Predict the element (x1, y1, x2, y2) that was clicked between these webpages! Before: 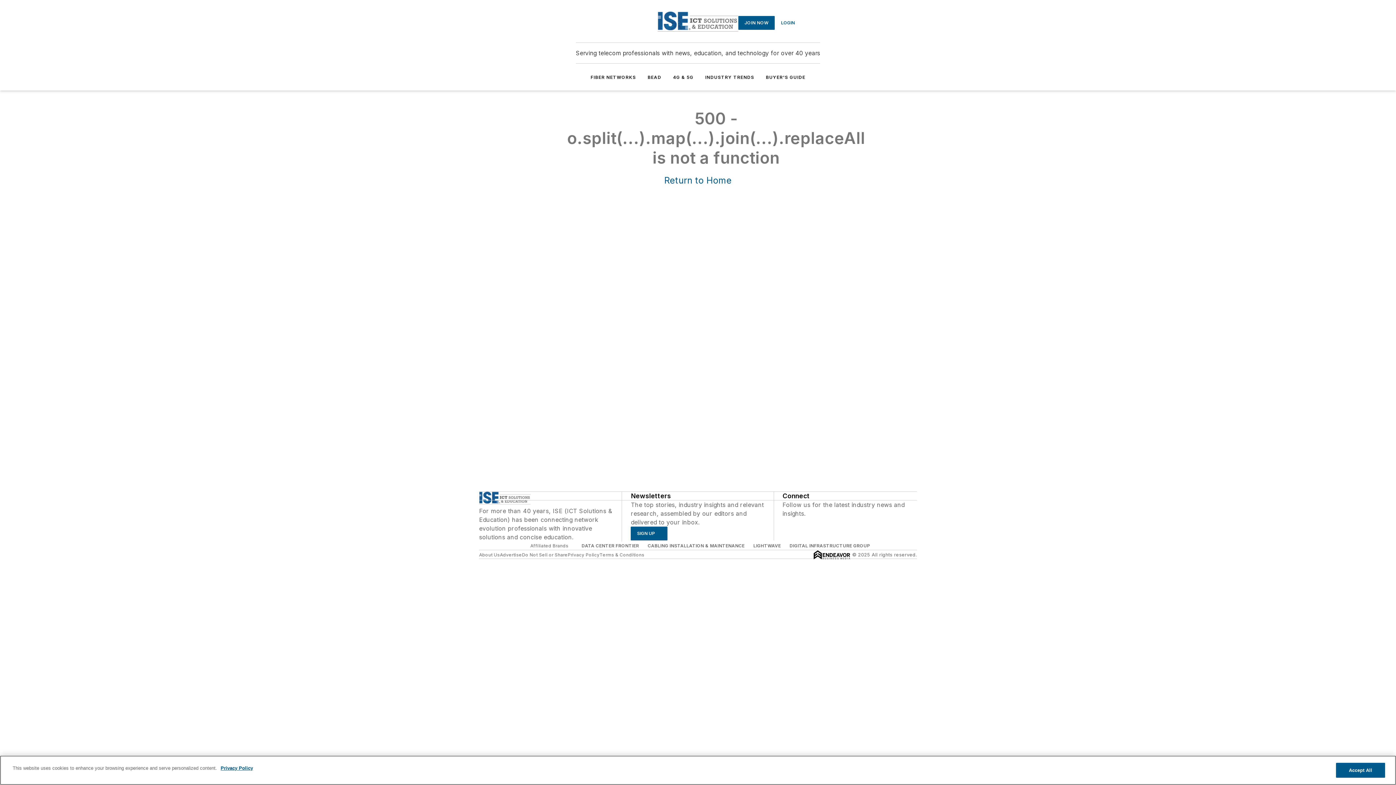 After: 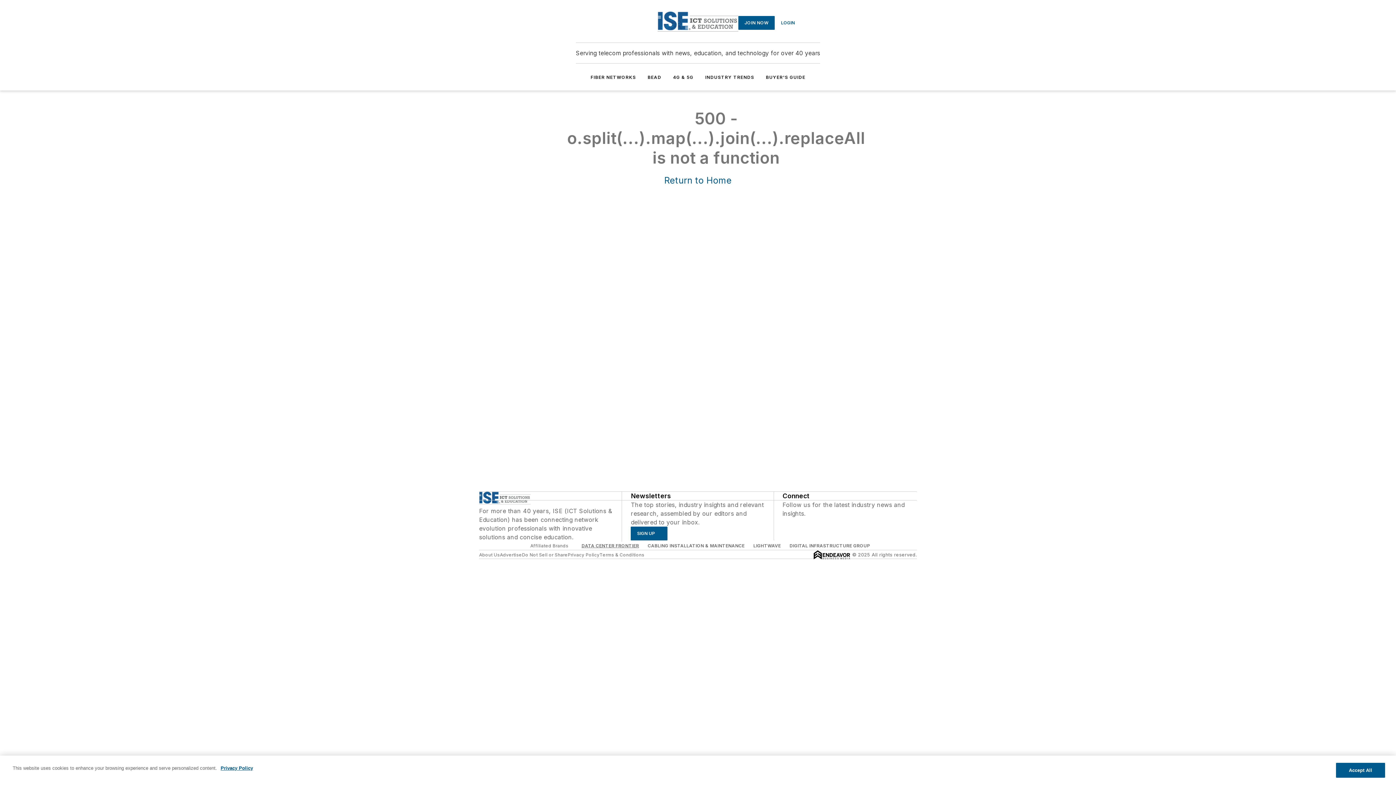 Action: label: DATA CENTER FRONTIER bbox: (581, 543, 639, 548)